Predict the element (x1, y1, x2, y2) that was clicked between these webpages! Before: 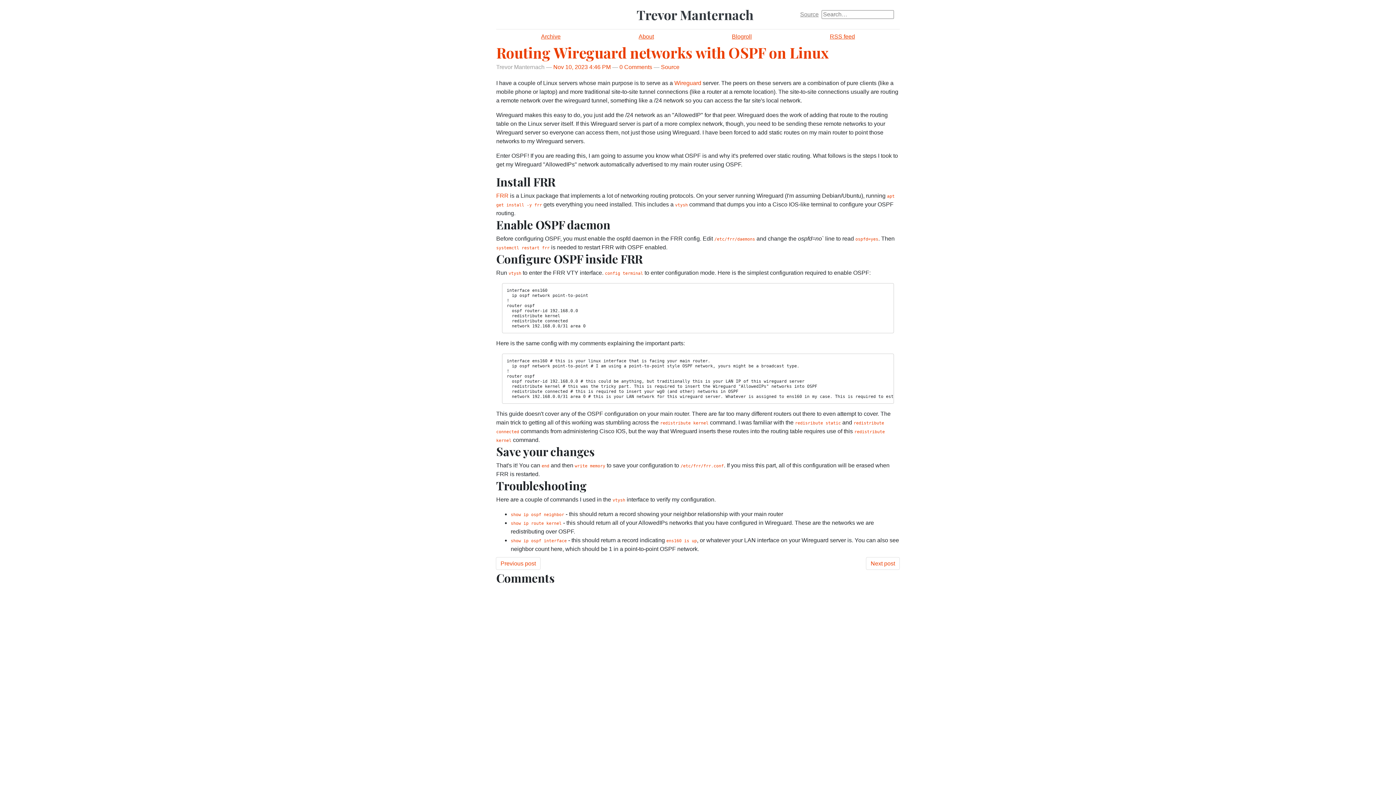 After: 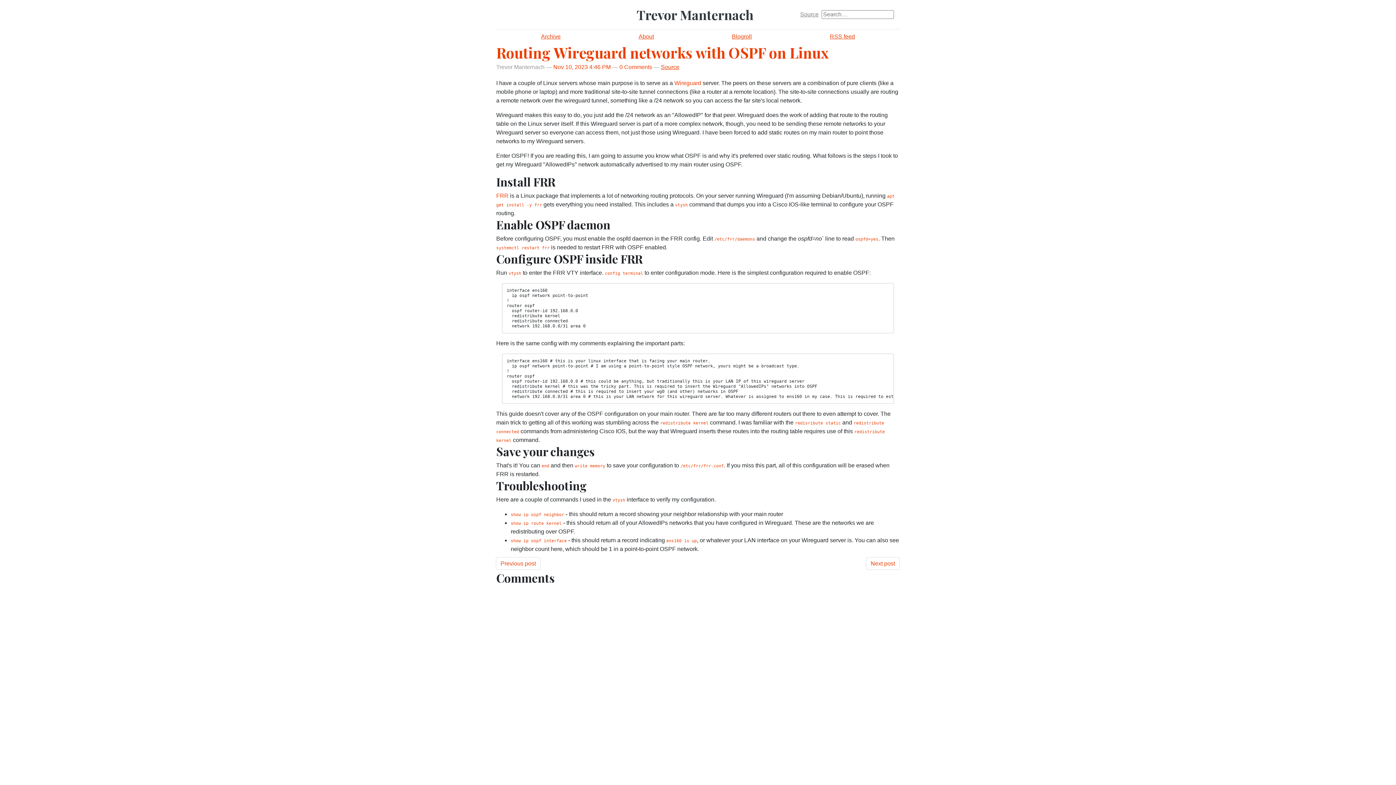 Action: label: Source bbox: (661, 64, 679, 70)